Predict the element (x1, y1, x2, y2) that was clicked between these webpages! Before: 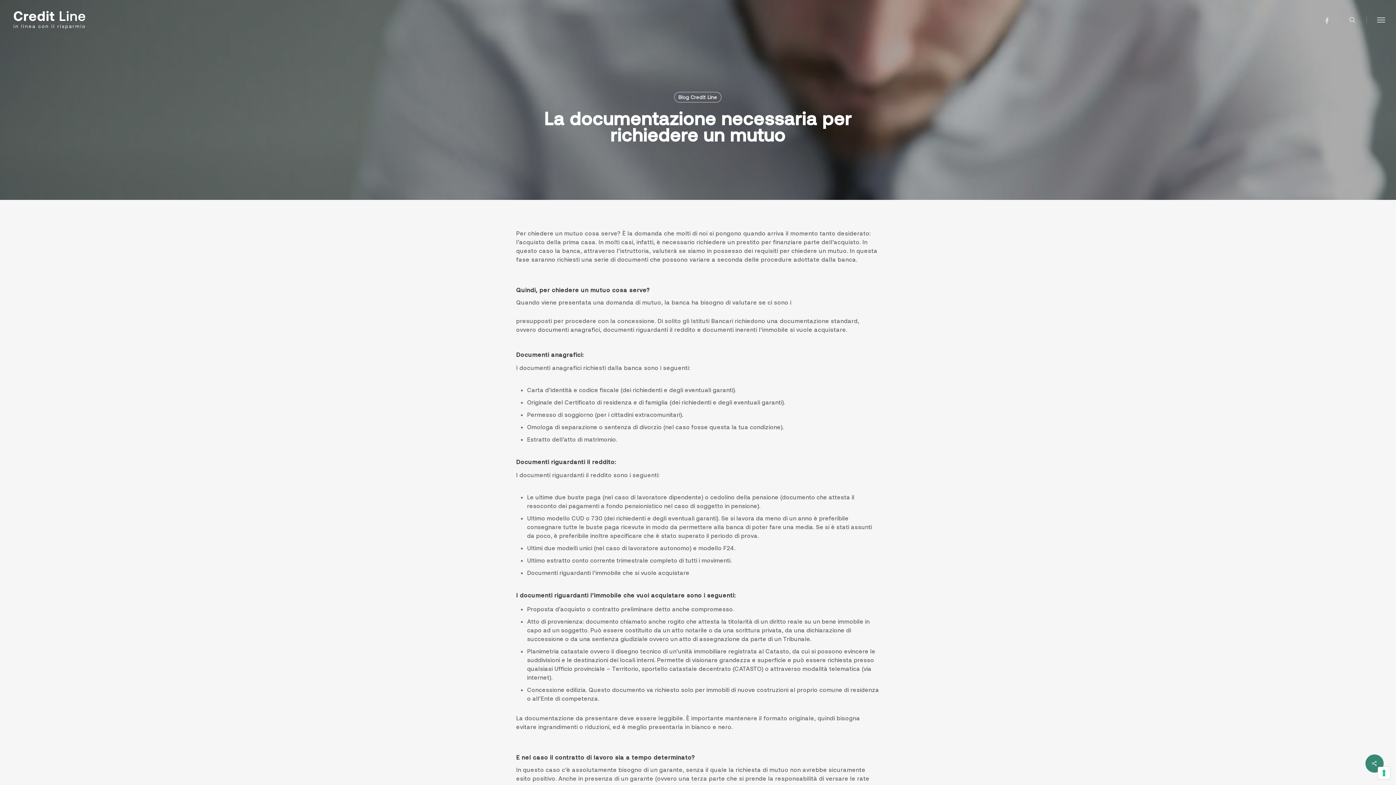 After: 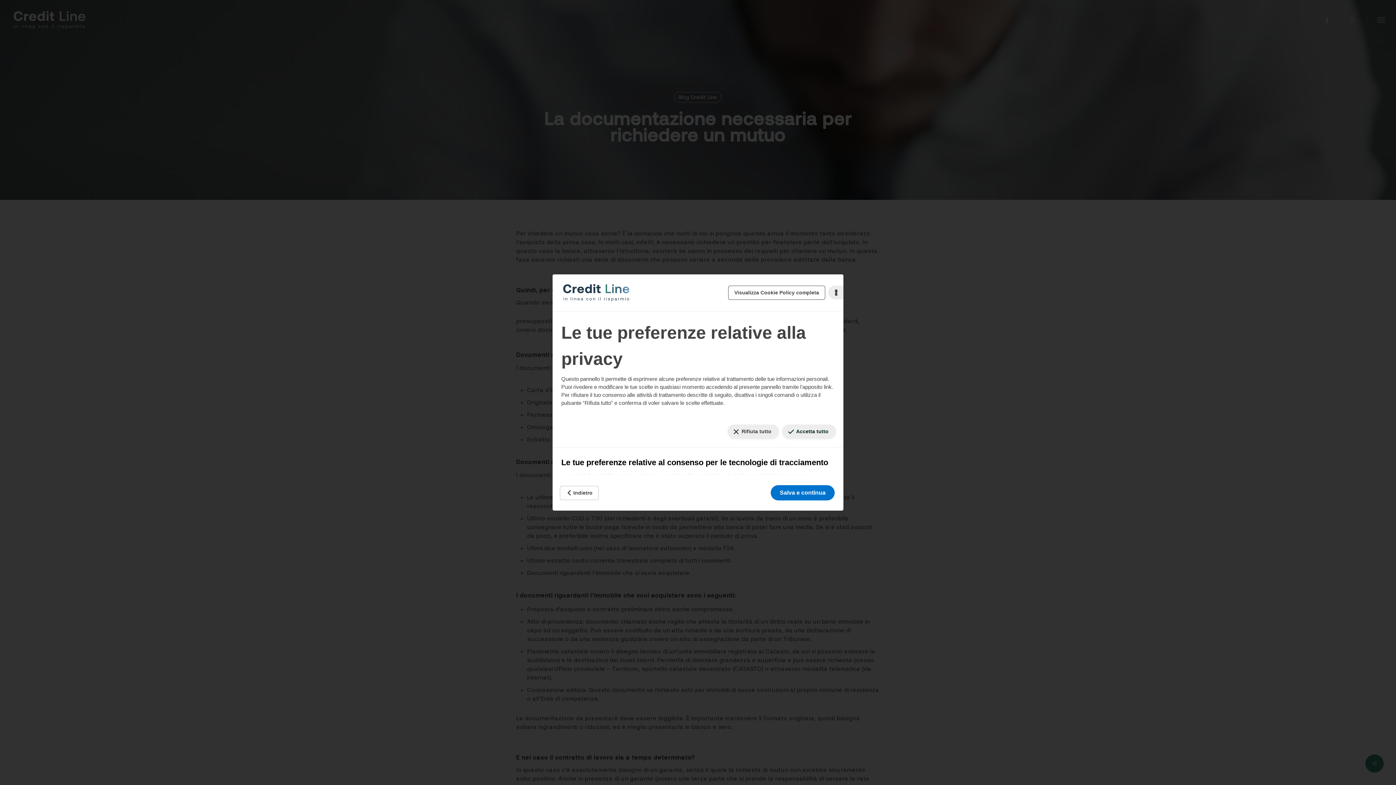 Action: bbox: (1378, 767, 1390, 779) label: Le tue preferenze relative al consenso per le tecnologie di tracciamento